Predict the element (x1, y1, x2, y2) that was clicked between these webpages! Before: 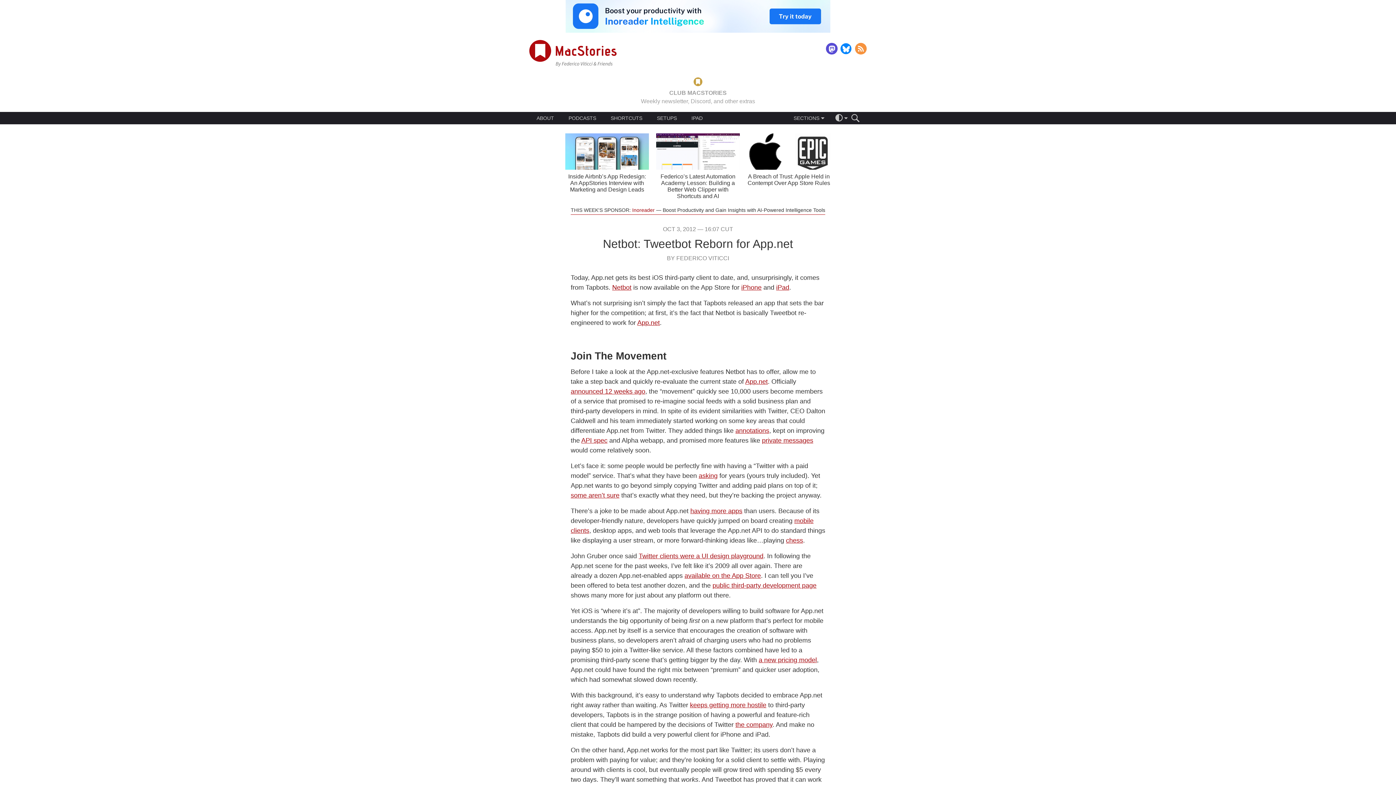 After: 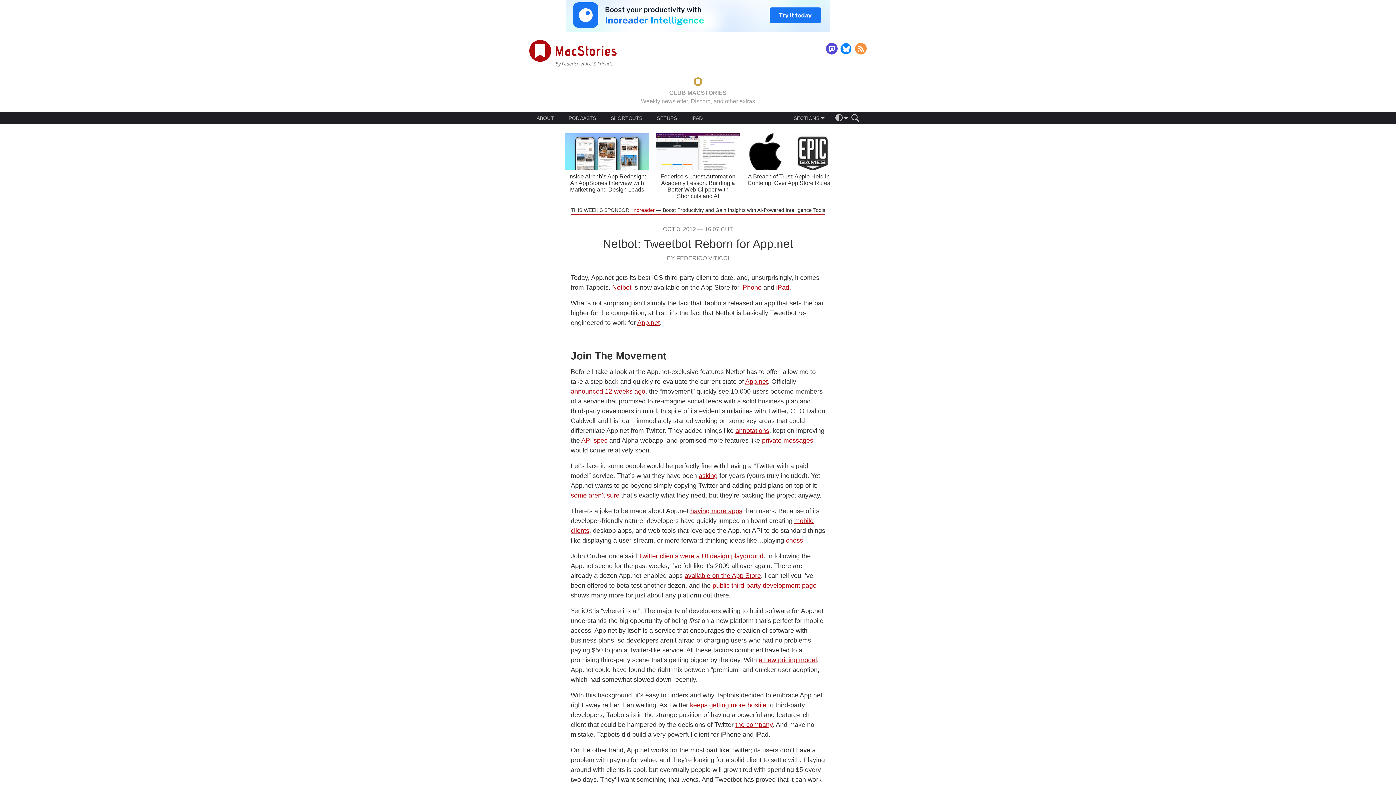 Action: bbox: (565, 27, 830, 33)